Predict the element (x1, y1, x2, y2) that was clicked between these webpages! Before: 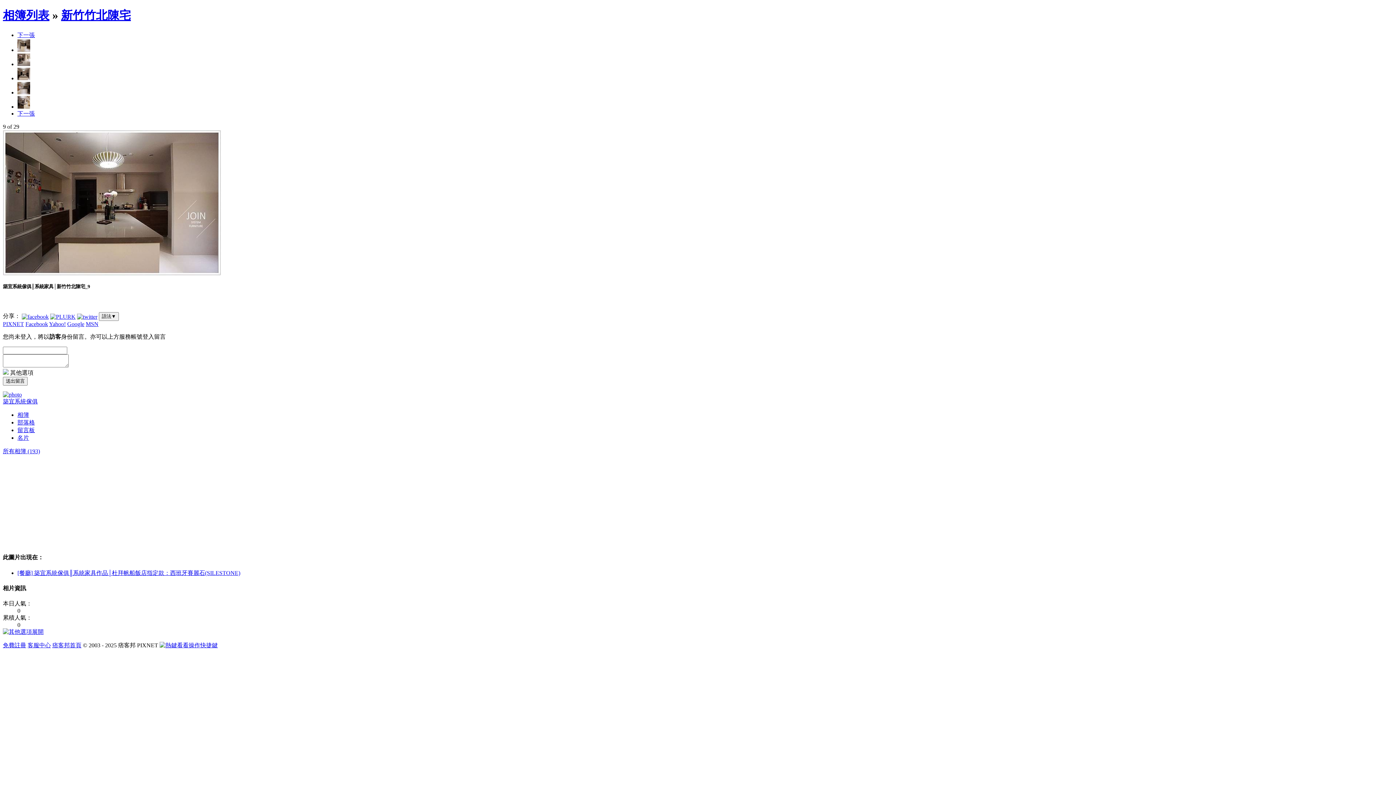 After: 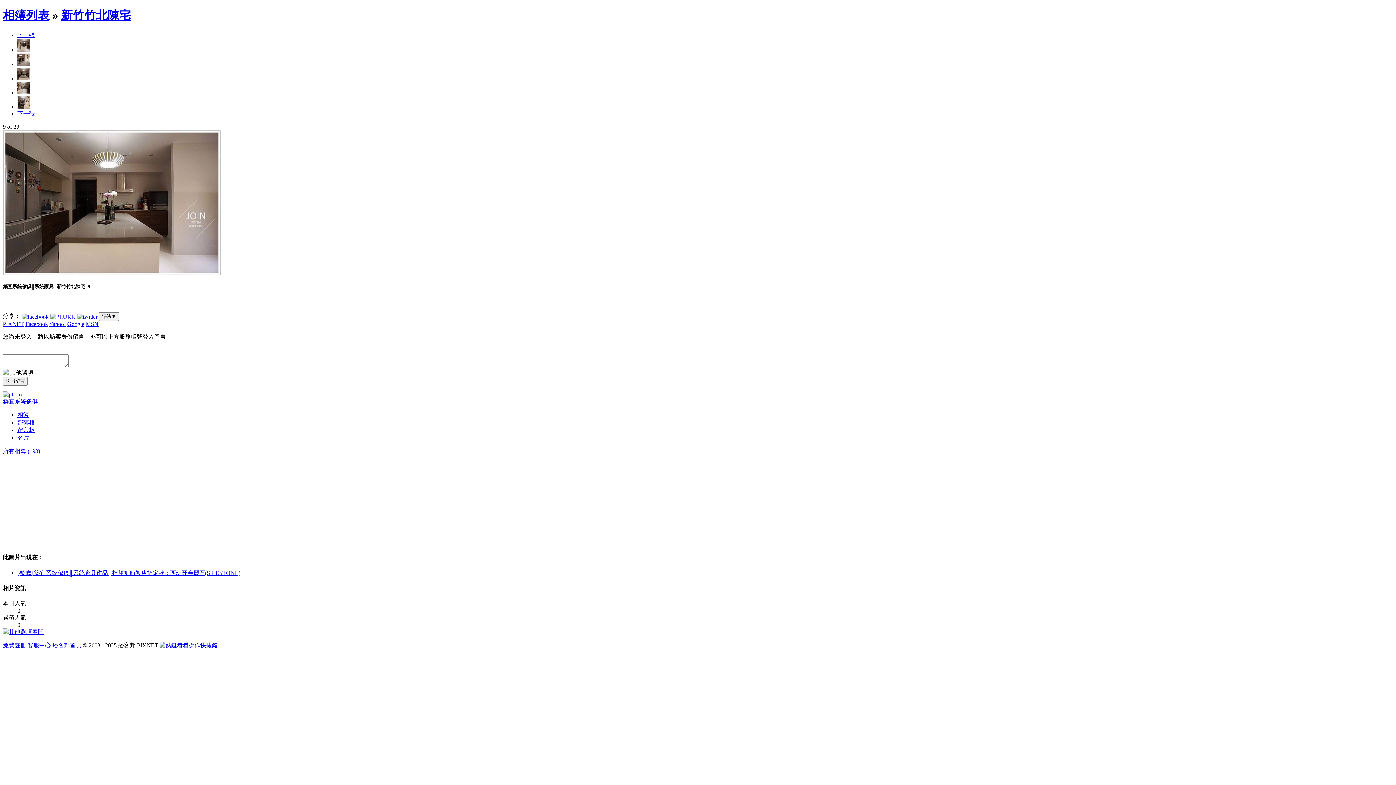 Action: bbox: (77, 313, 97, 319)